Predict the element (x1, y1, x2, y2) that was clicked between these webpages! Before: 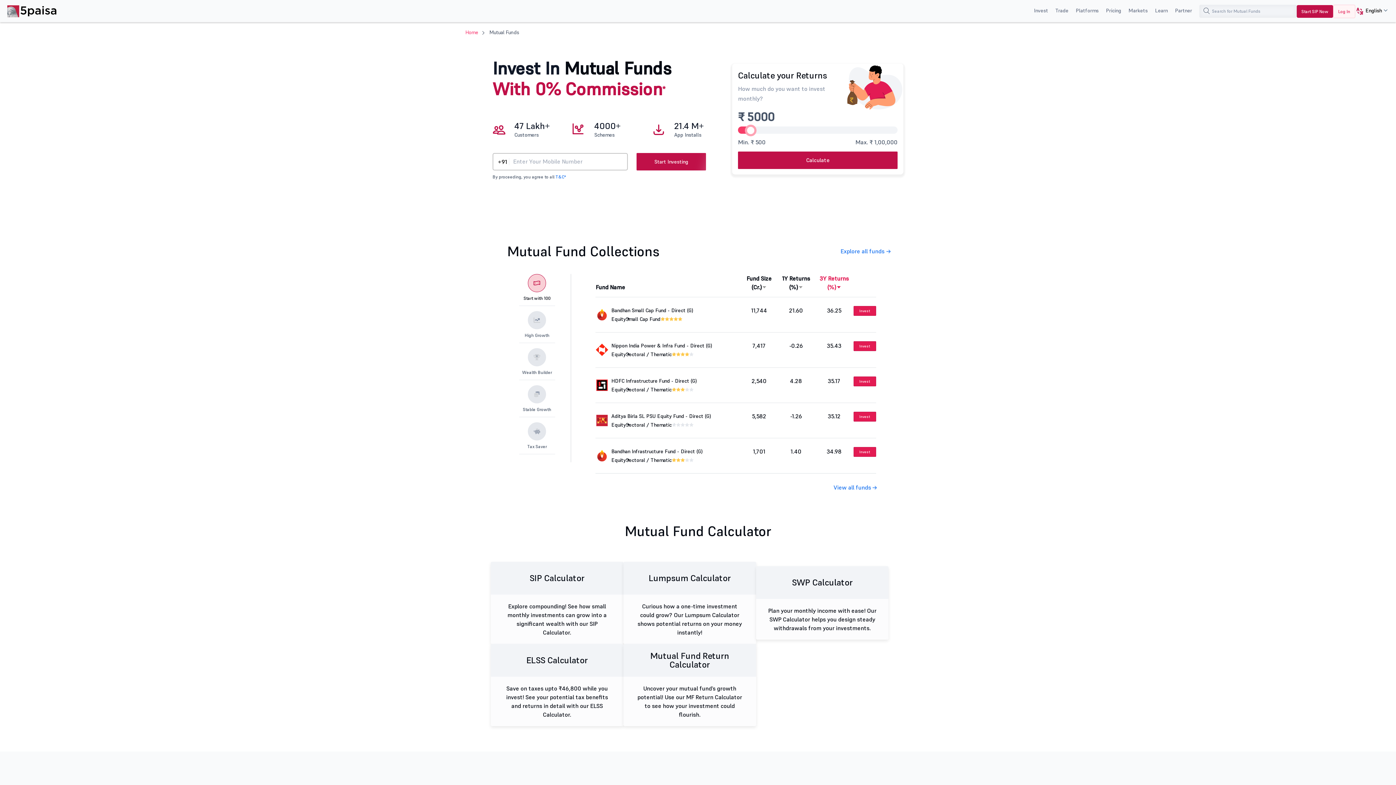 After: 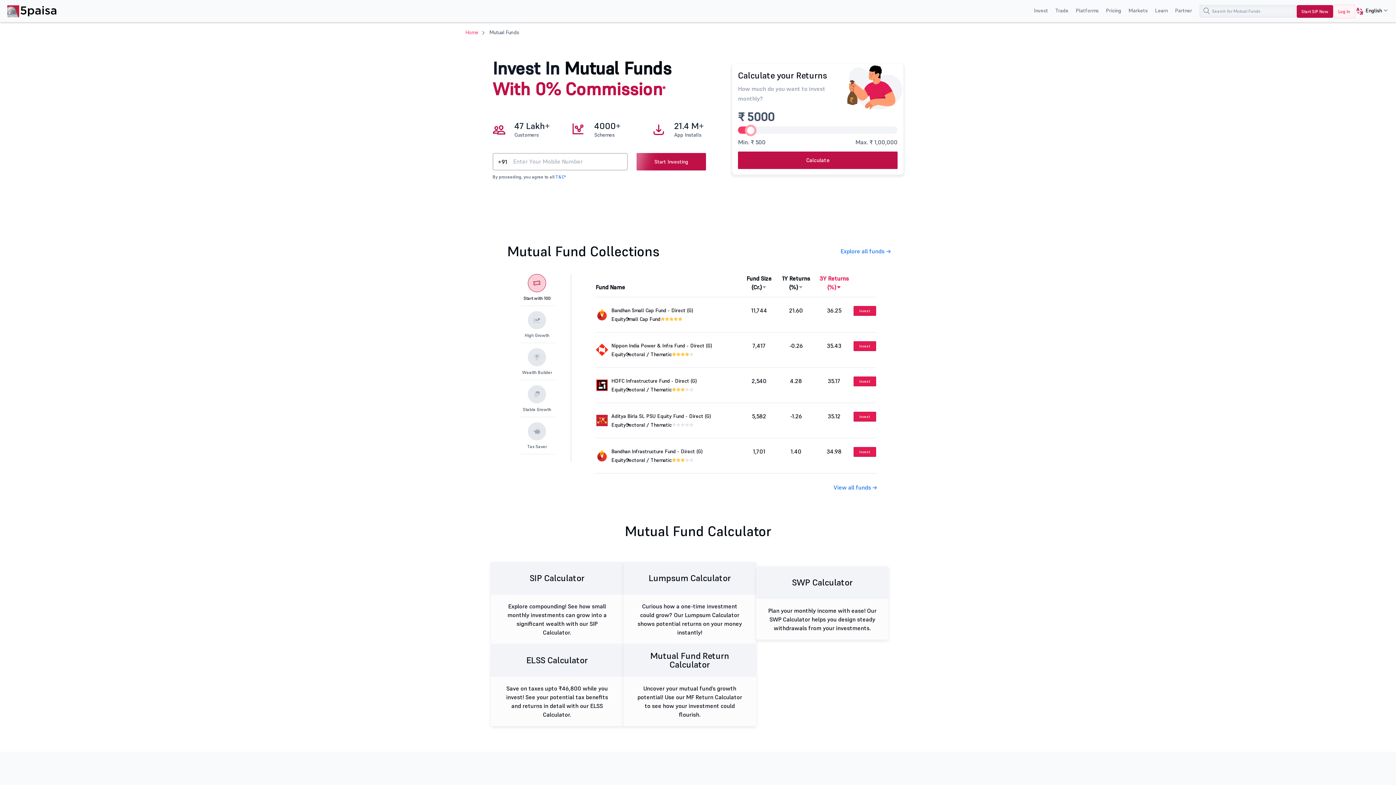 Action: bbox: (626, 420, 671, 429) label: Sectoral / Thematic